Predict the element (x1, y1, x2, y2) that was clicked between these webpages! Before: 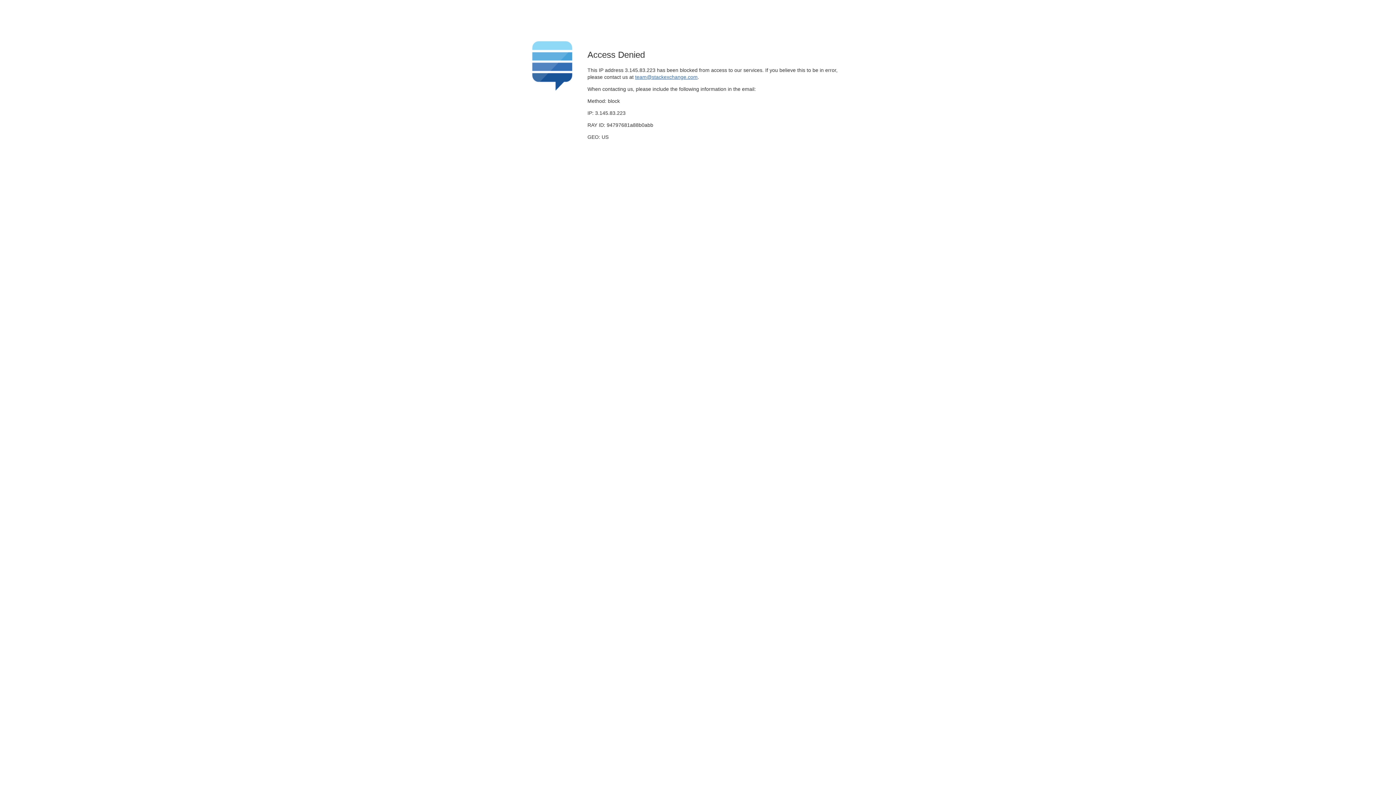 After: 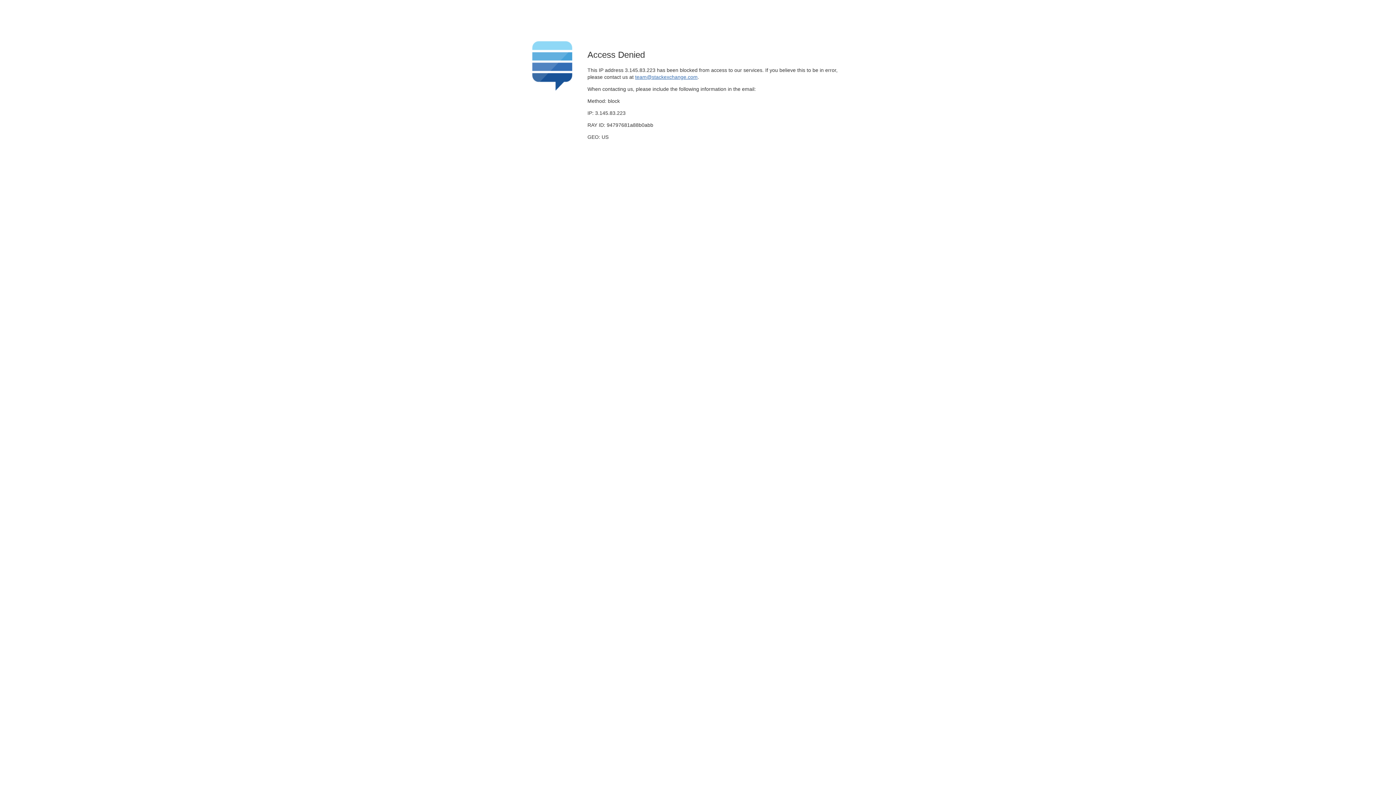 Action: label: team@stackexchange.com bbox: (635, 74, 697, 79)